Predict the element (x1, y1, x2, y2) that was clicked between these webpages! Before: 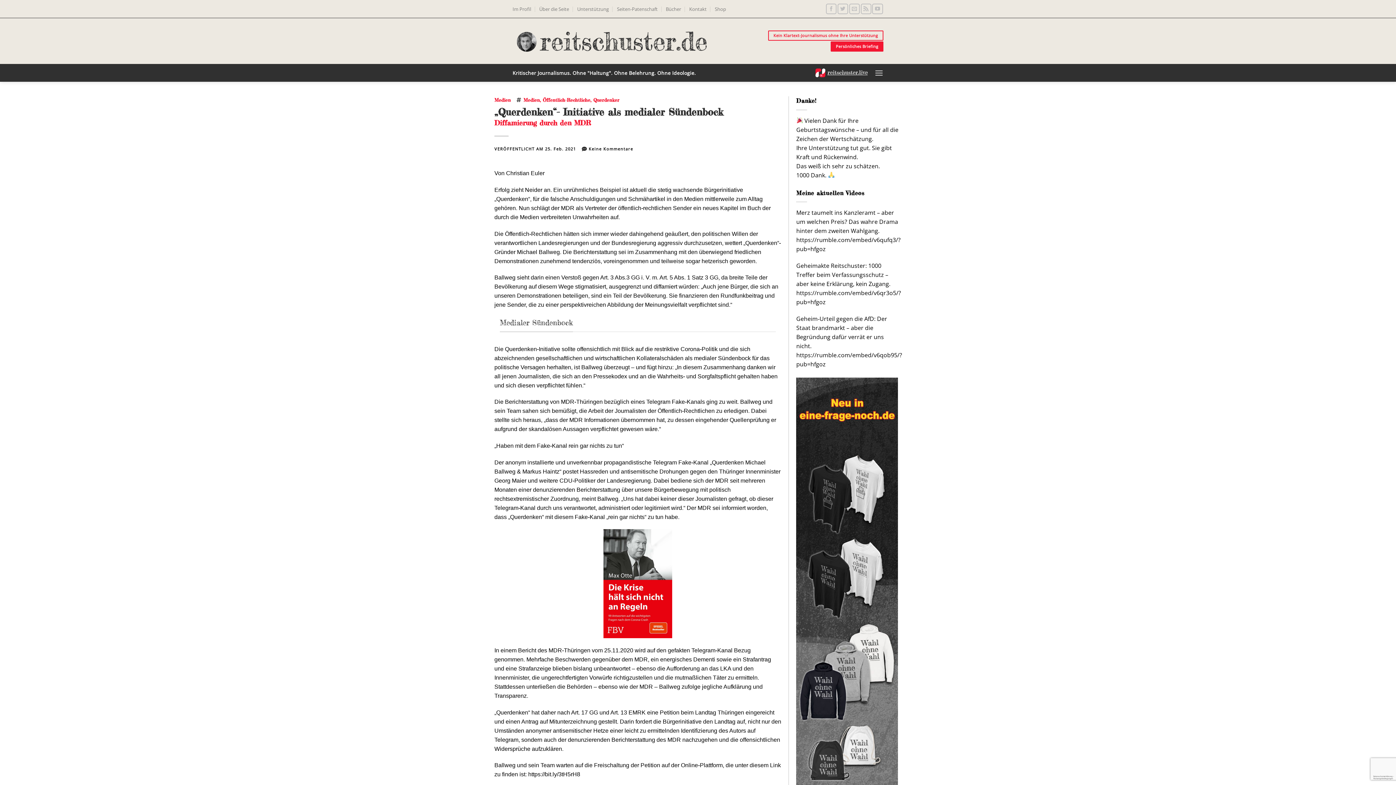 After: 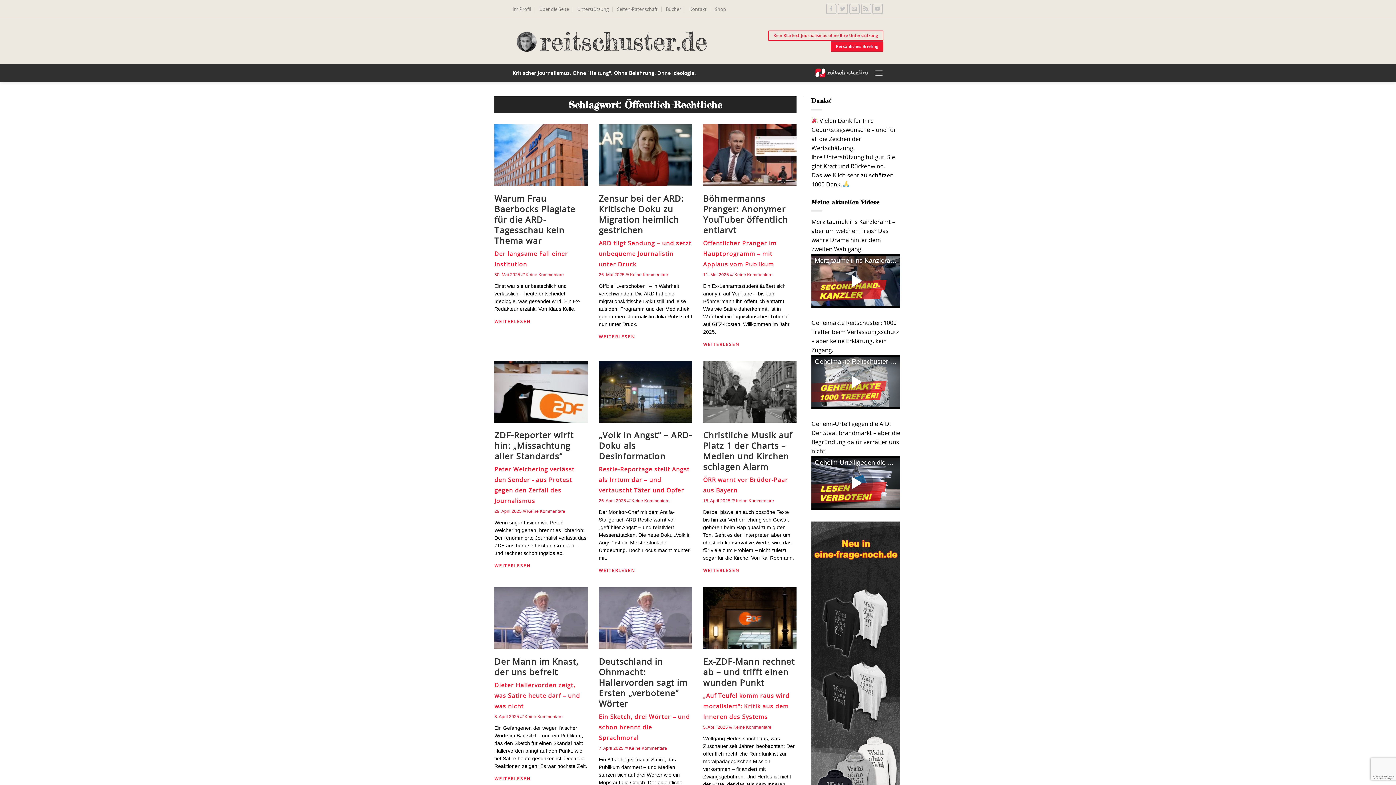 Action: label: Öffentlich-Rechtliche bbox: (542, 97, 590, 102)